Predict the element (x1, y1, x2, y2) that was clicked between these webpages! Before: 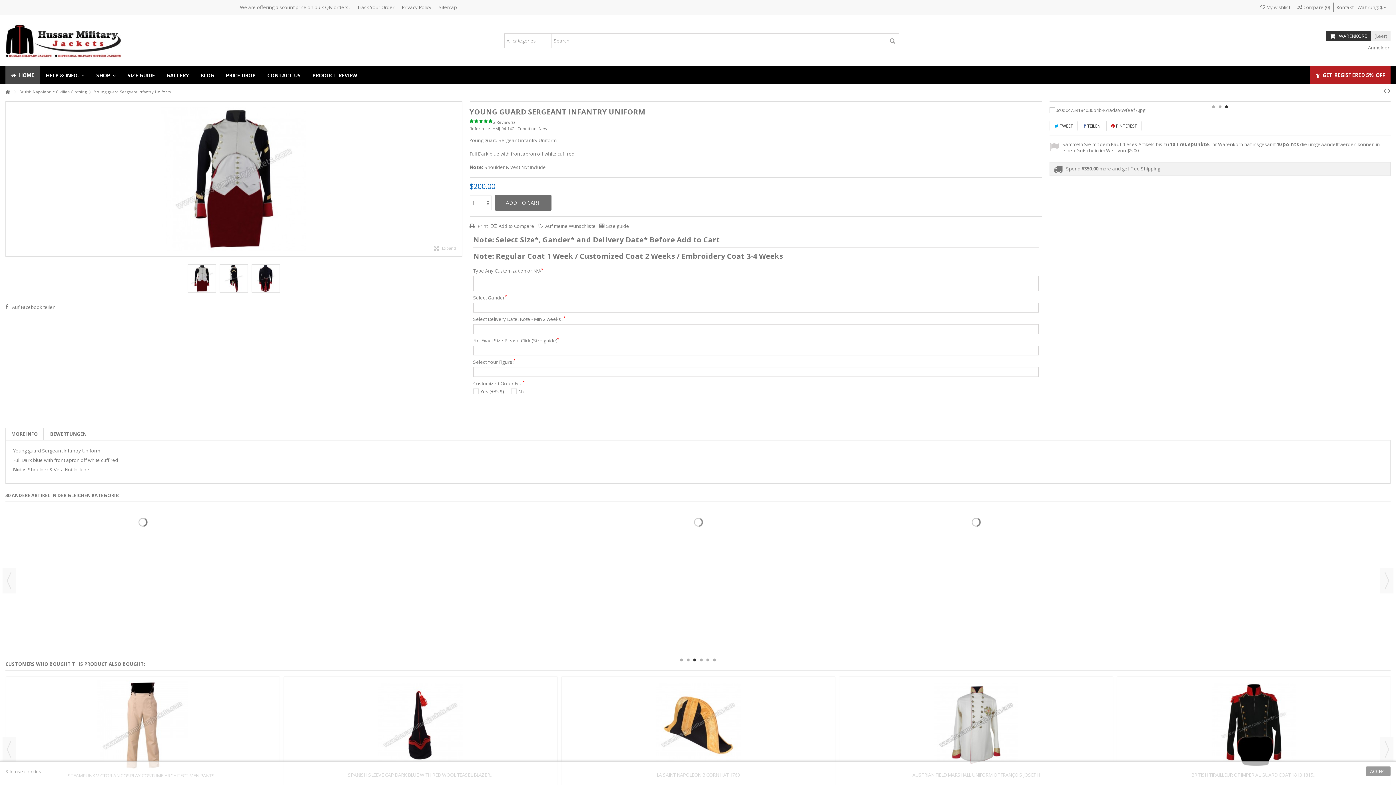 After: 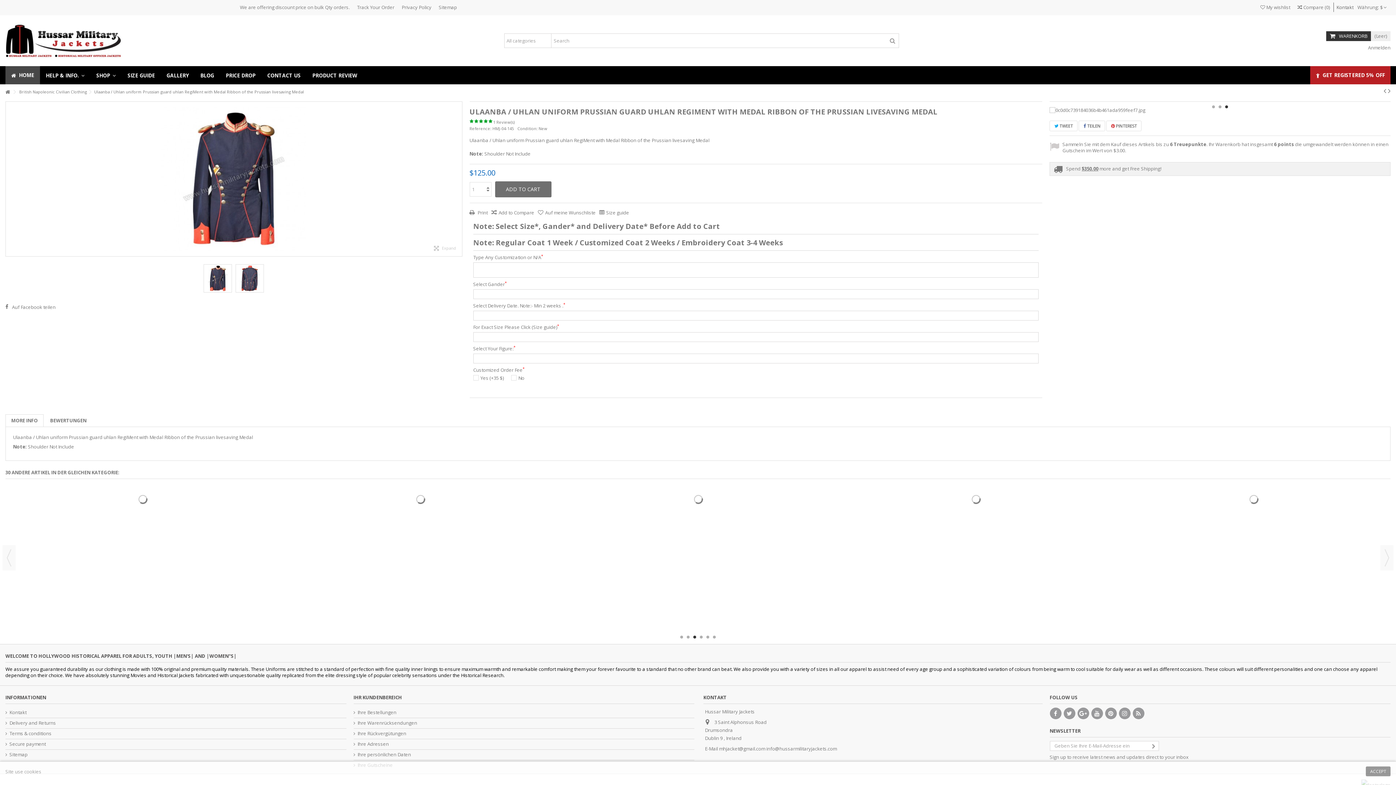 Action: bbox: (842, 511, 1109, 601)